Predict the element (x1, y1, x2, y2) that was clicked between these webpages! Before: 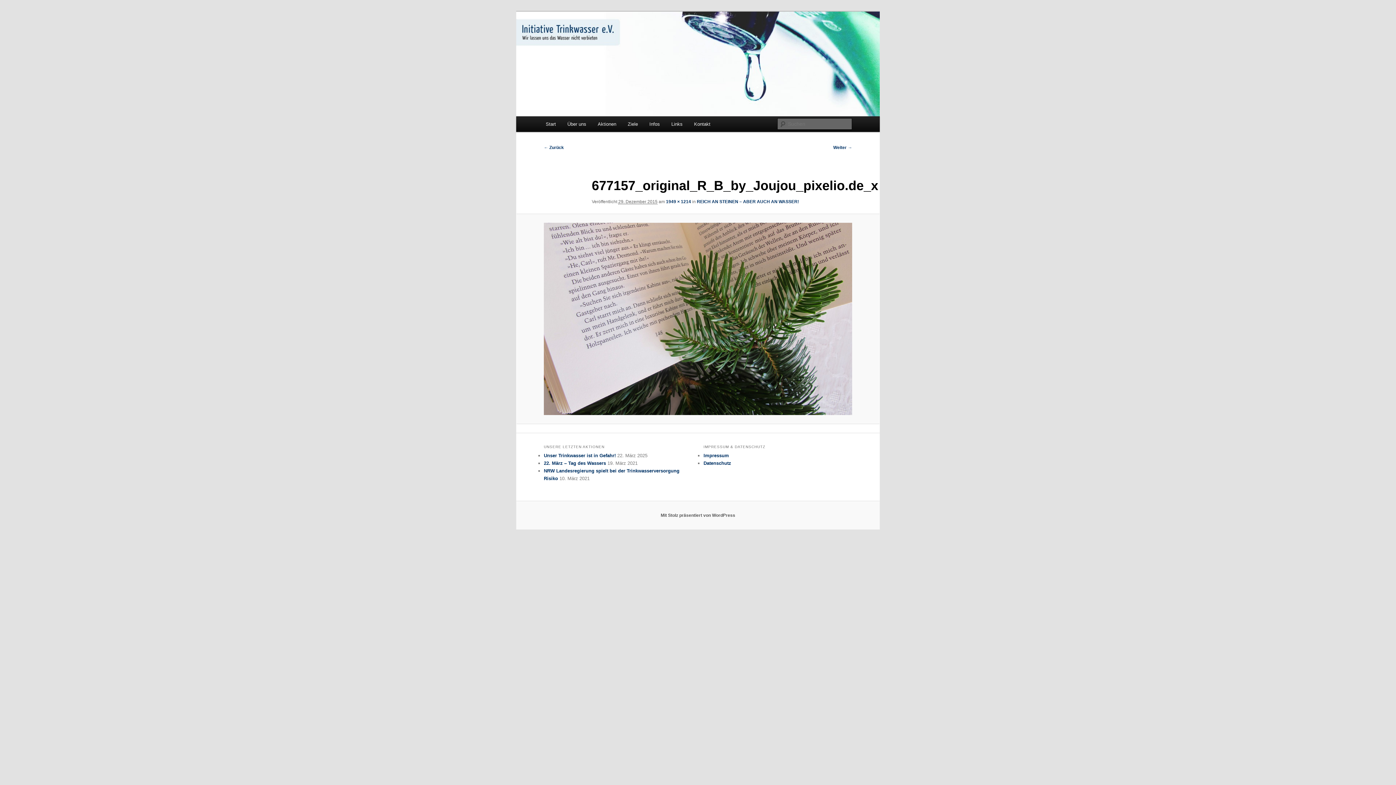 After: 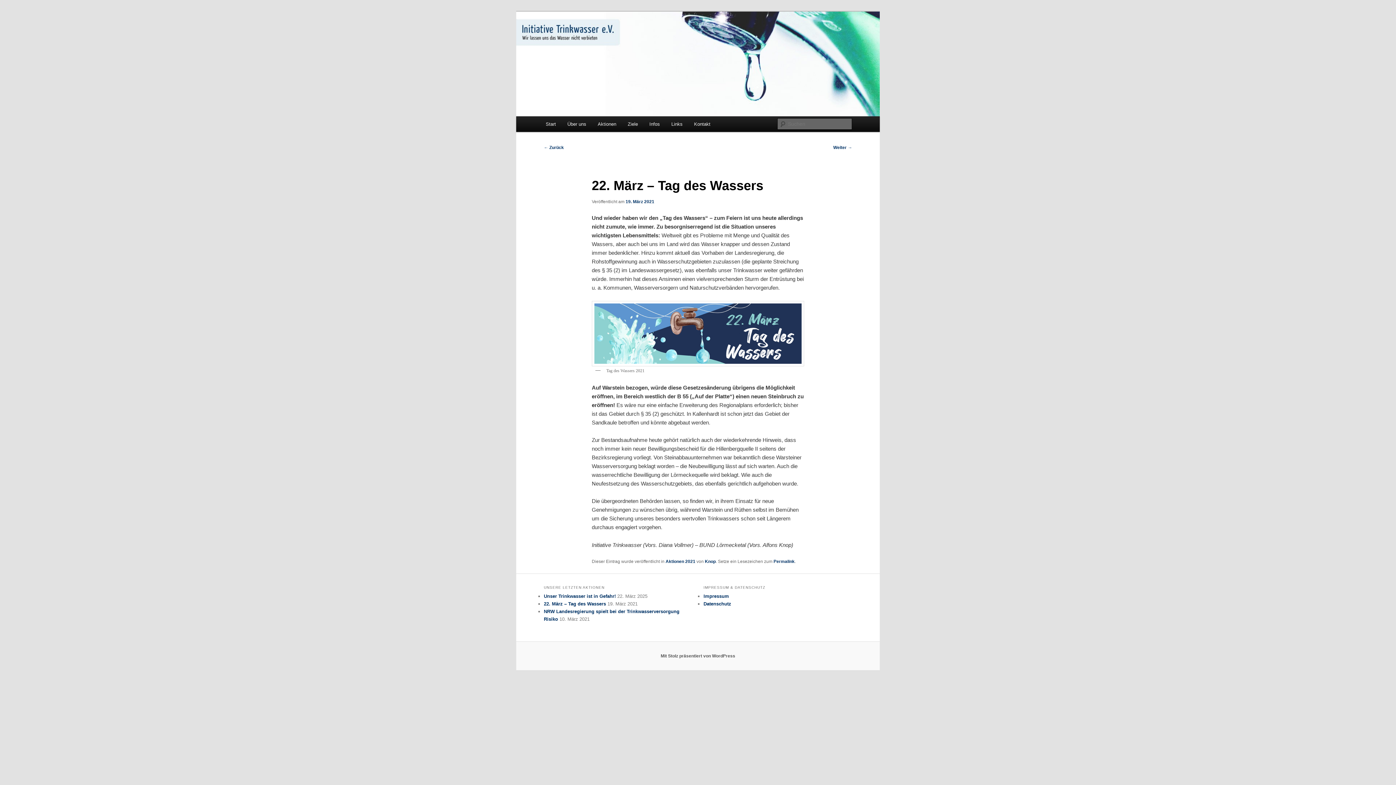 Action: label: 22. März – Tag des Wassers bbox: (544, 460, 606, 466)